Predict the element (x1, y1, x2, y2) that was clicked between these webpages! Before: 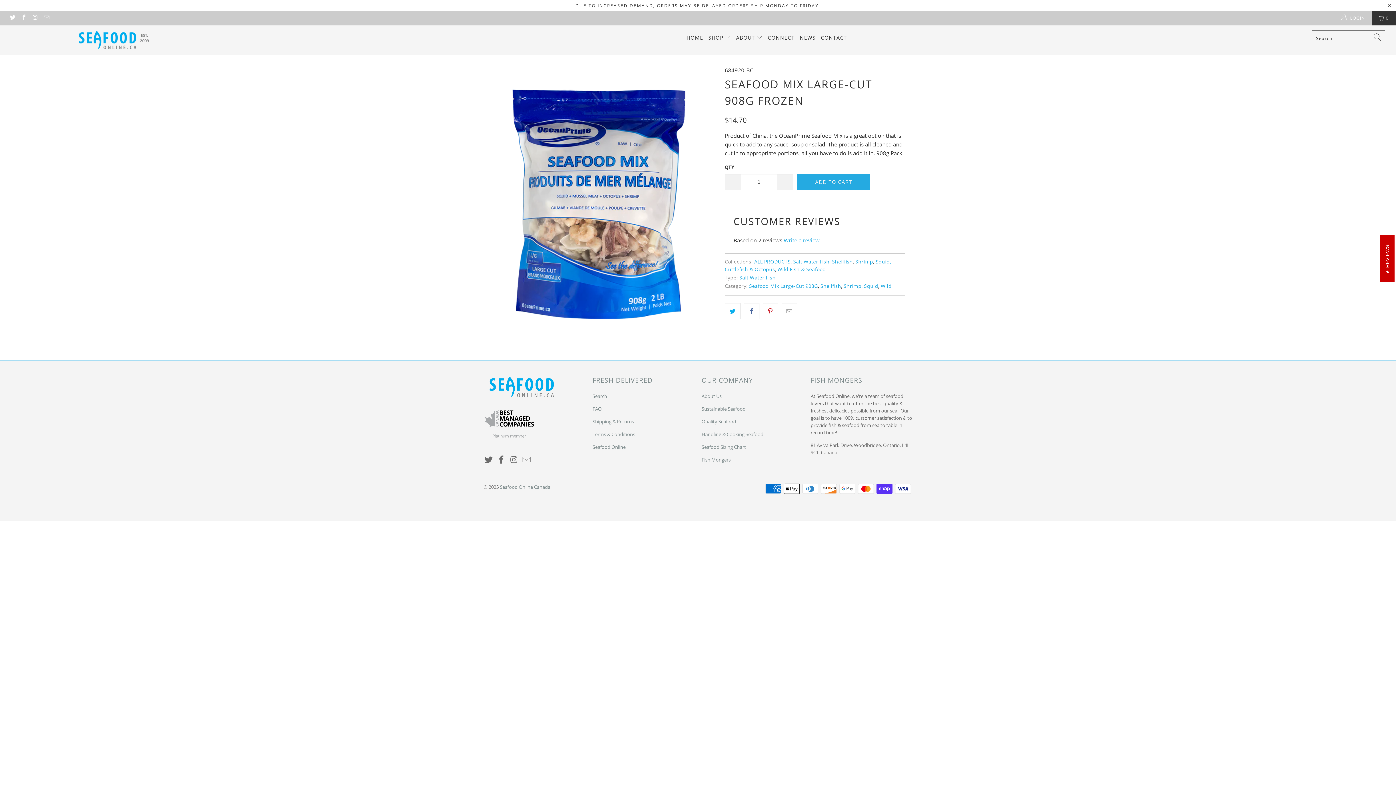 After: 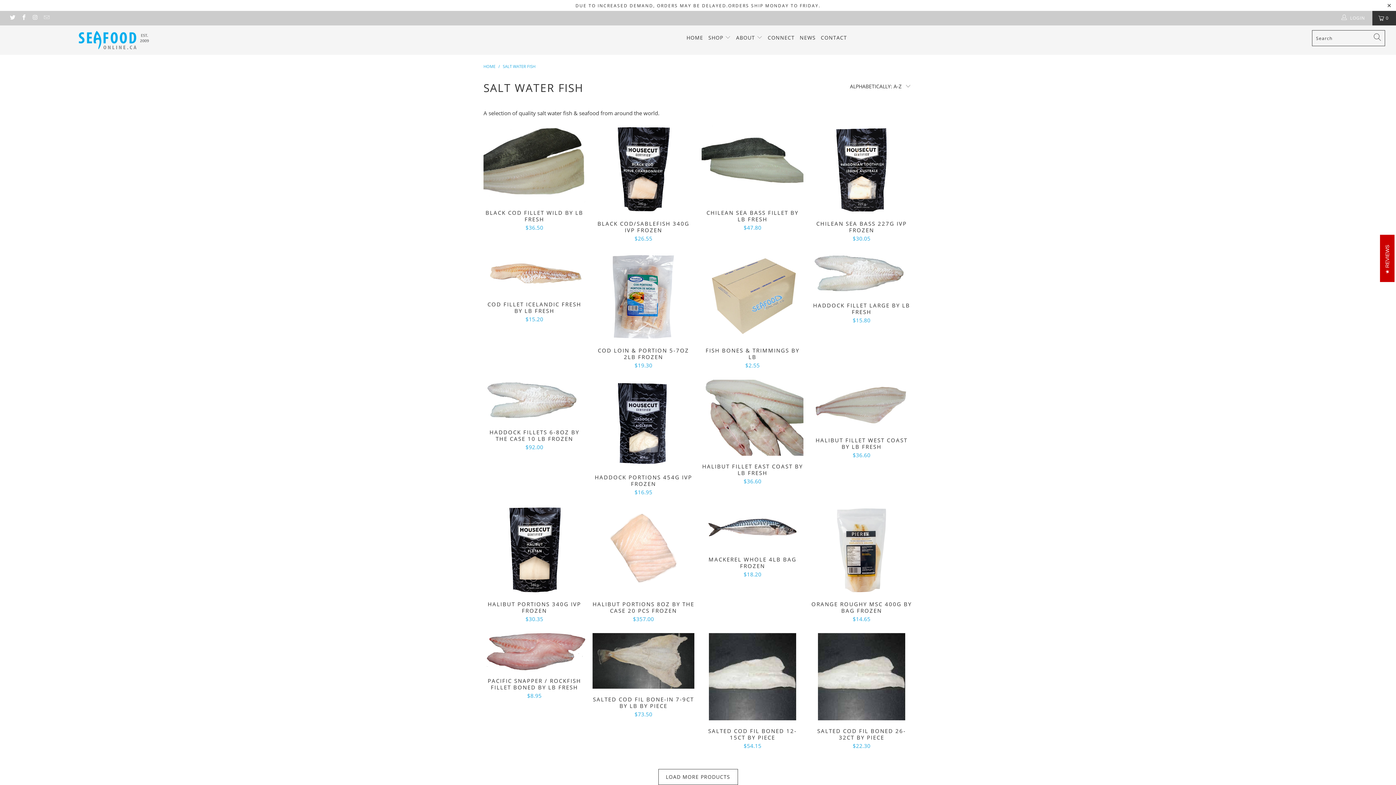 Action: bbox: (793, 258, 829, 265) label: Salt Water Fish